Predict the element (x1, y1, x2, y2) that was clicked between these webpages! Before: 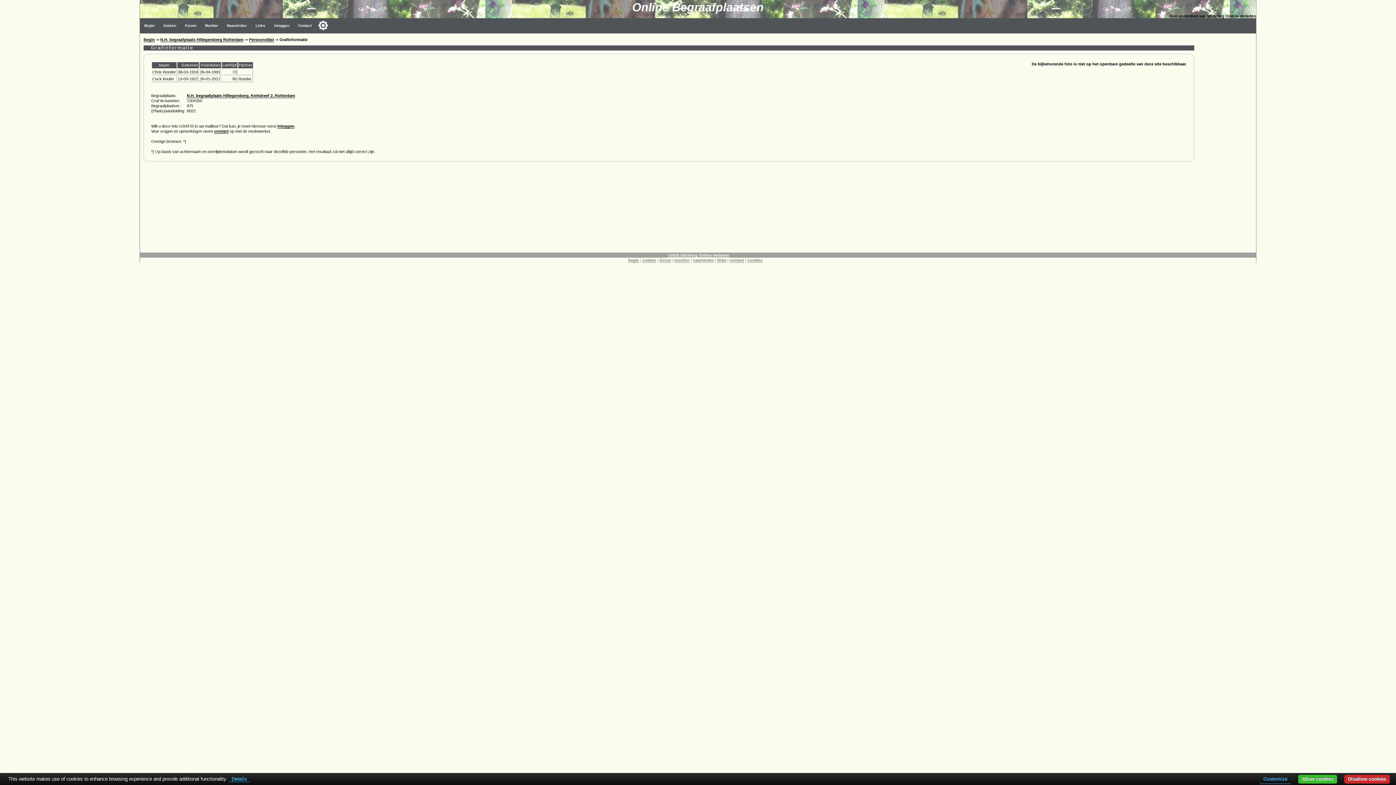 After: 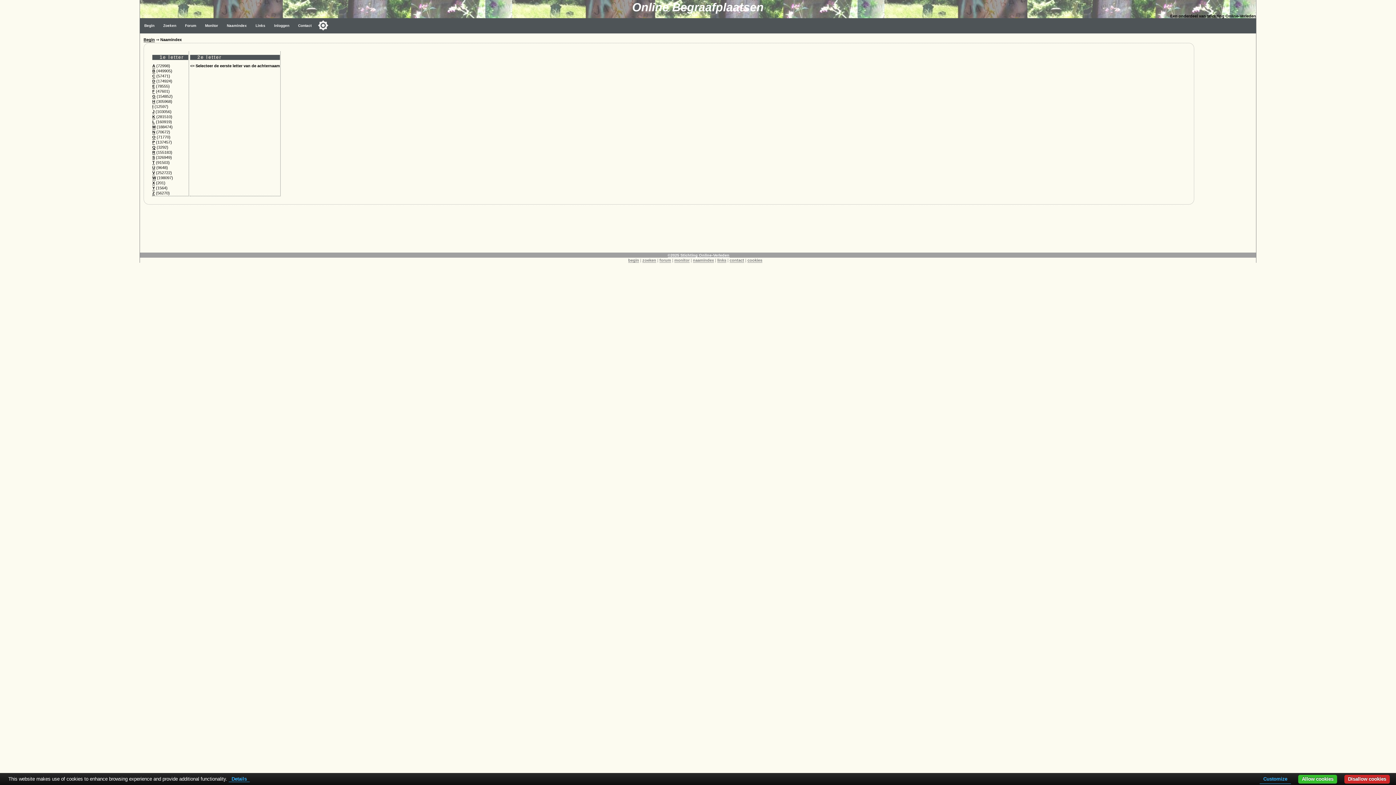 Action: label: naamindex bbox: (693, 258, 714, 262)